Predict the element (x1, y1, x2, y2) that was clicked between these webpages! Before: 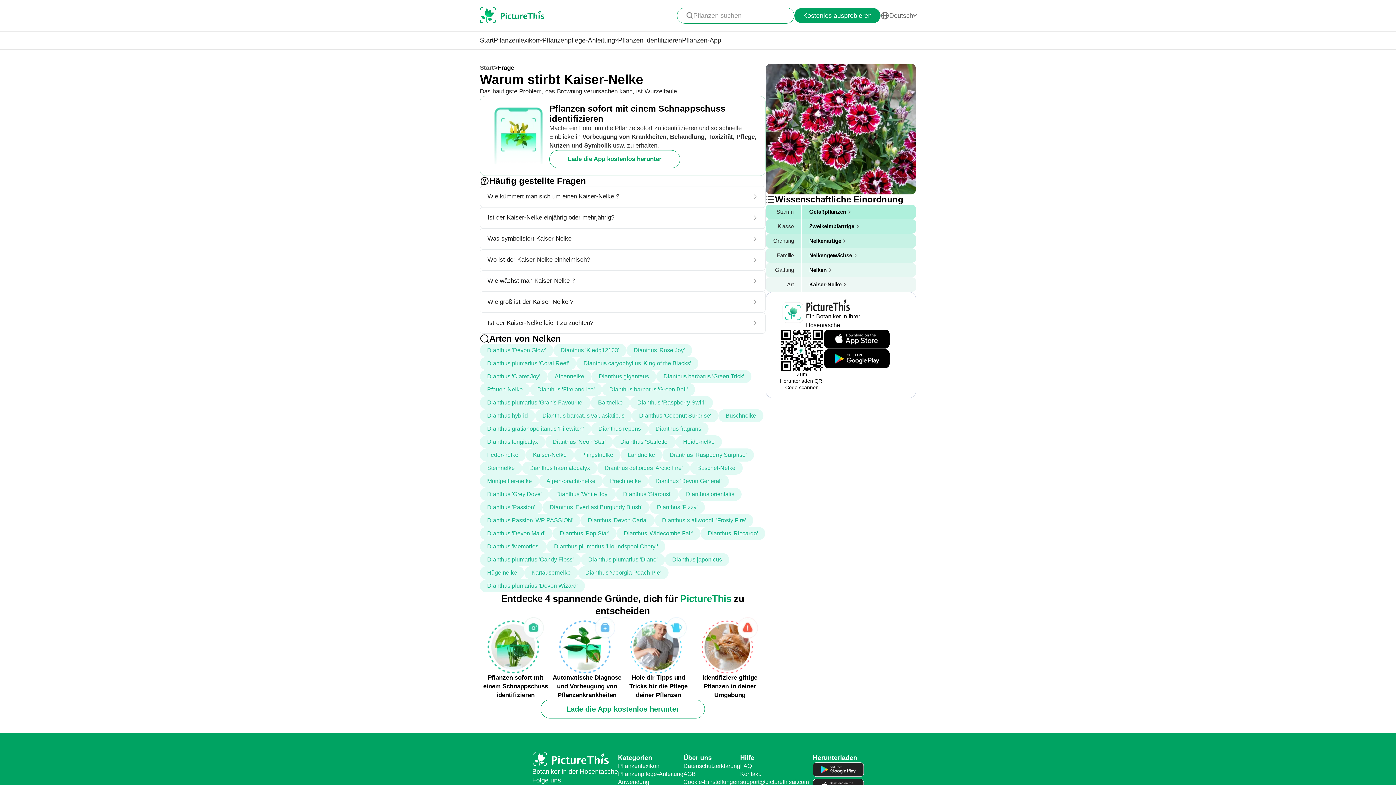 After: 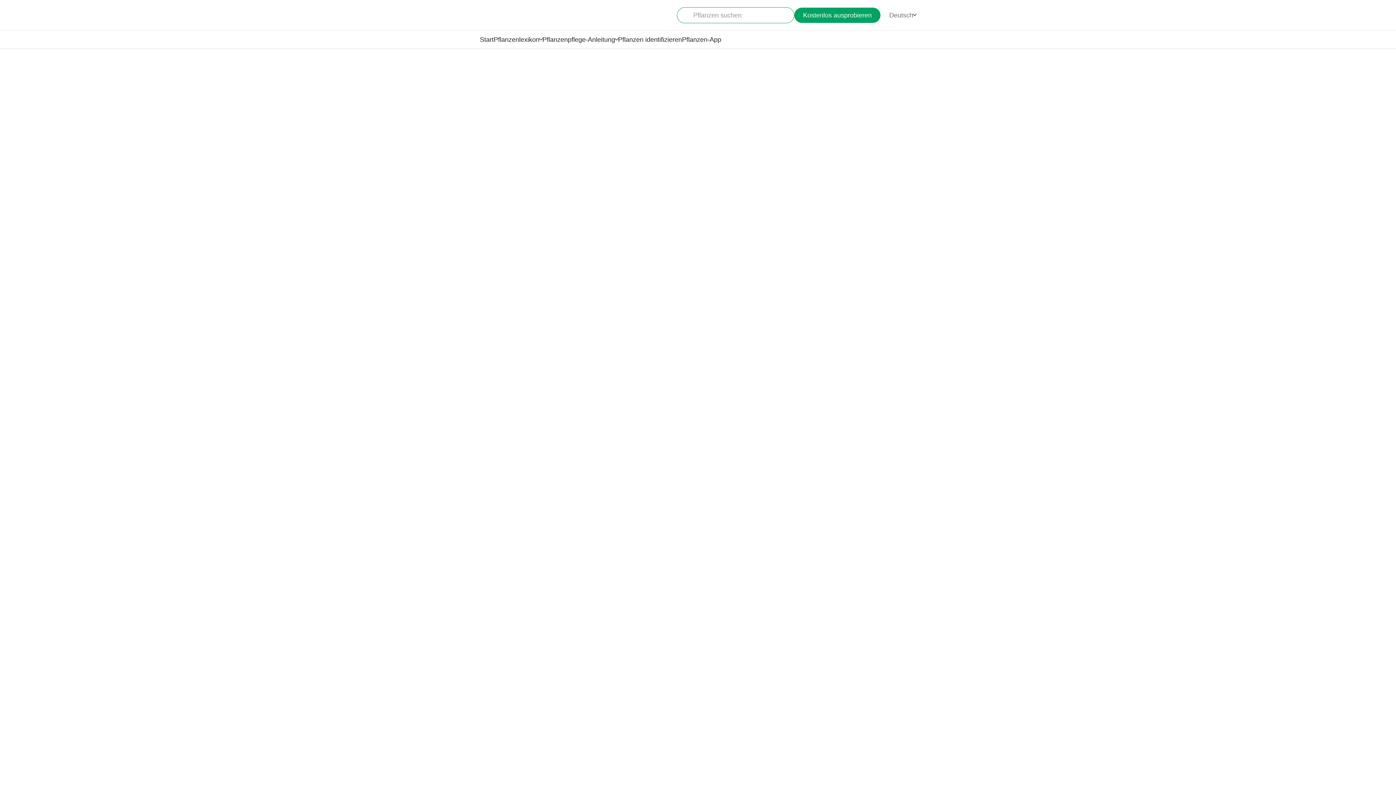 Action: label: Dianthus plumarius 'Gran's Favourite' bbox: (480, 396, 590, 409)